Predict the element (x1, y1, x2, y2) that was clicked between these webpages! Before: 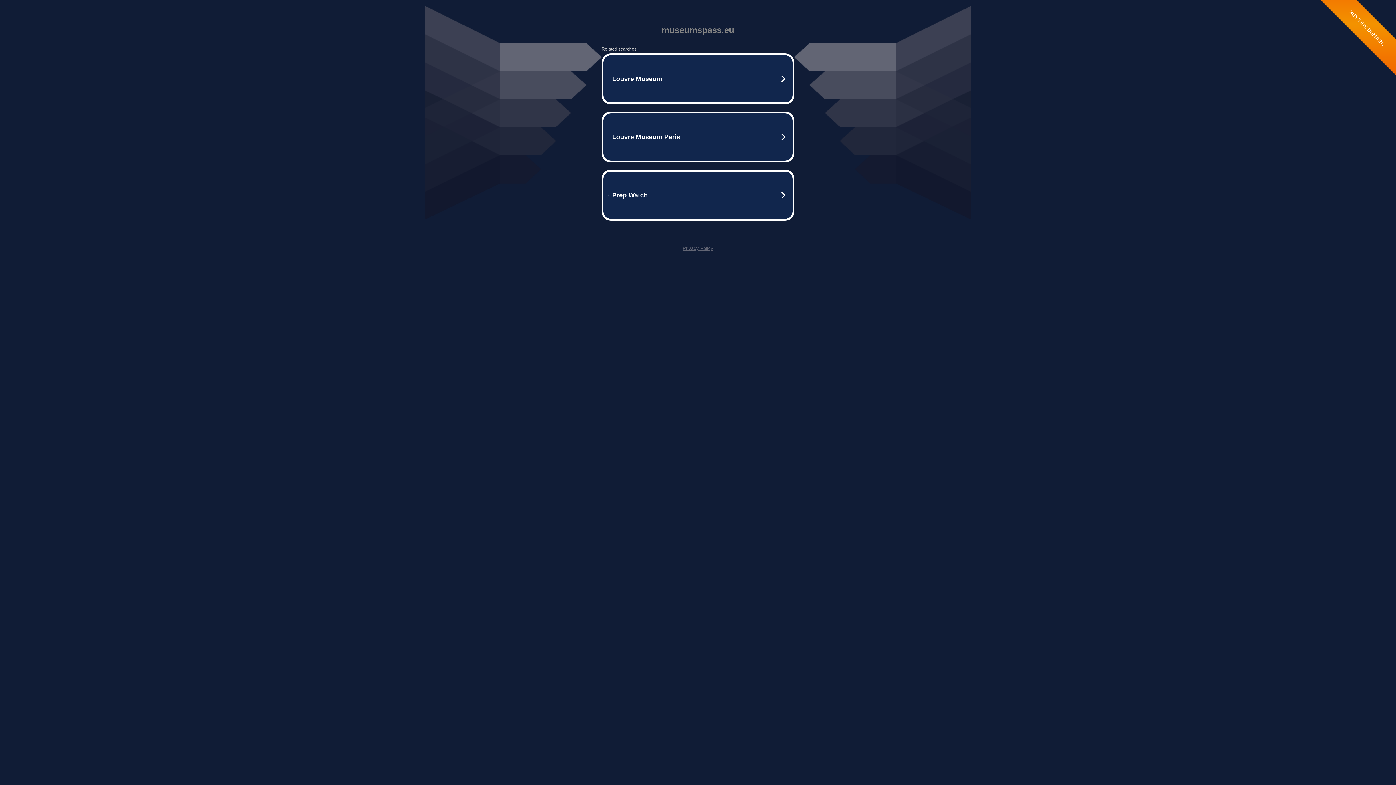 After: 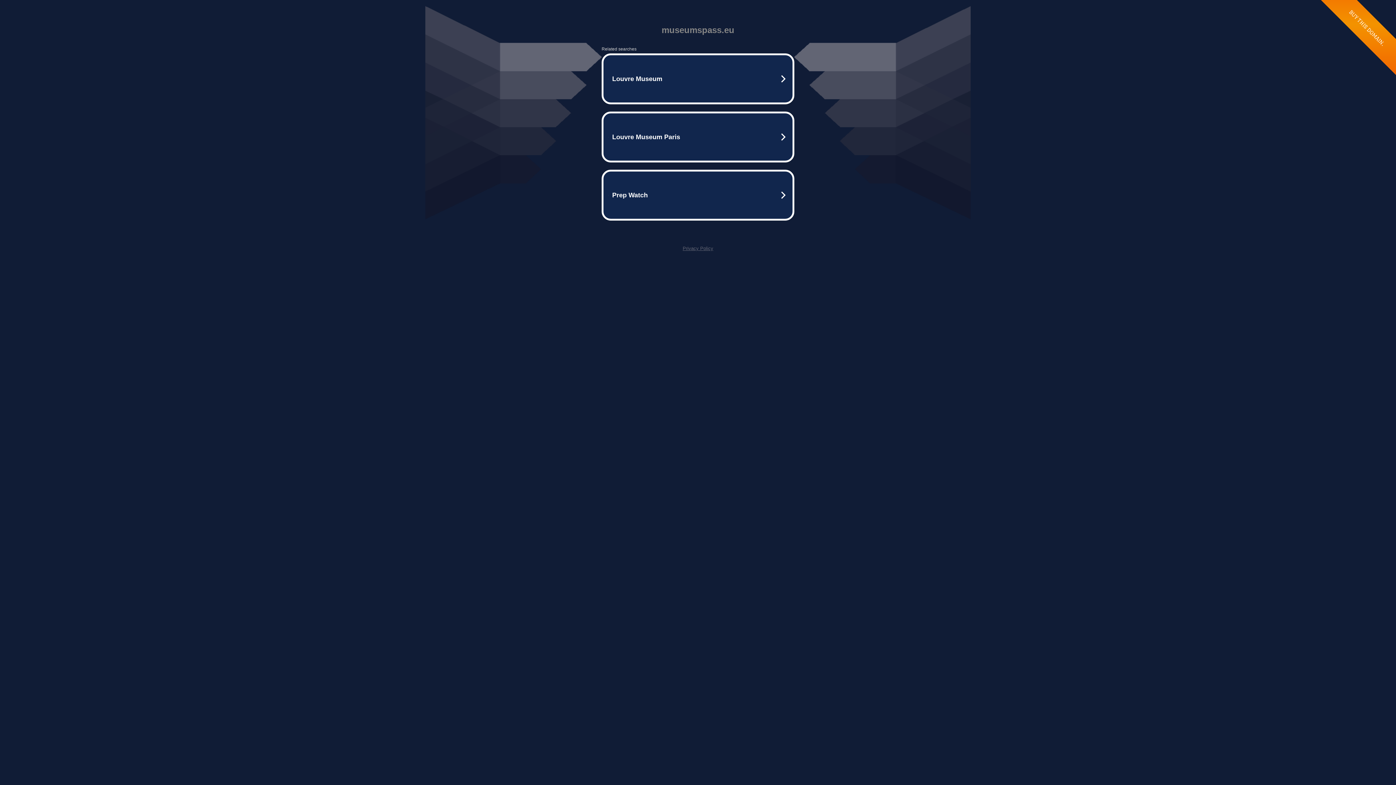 Action: bbox: (682, 245, 713, 251) label: Privacy Policy